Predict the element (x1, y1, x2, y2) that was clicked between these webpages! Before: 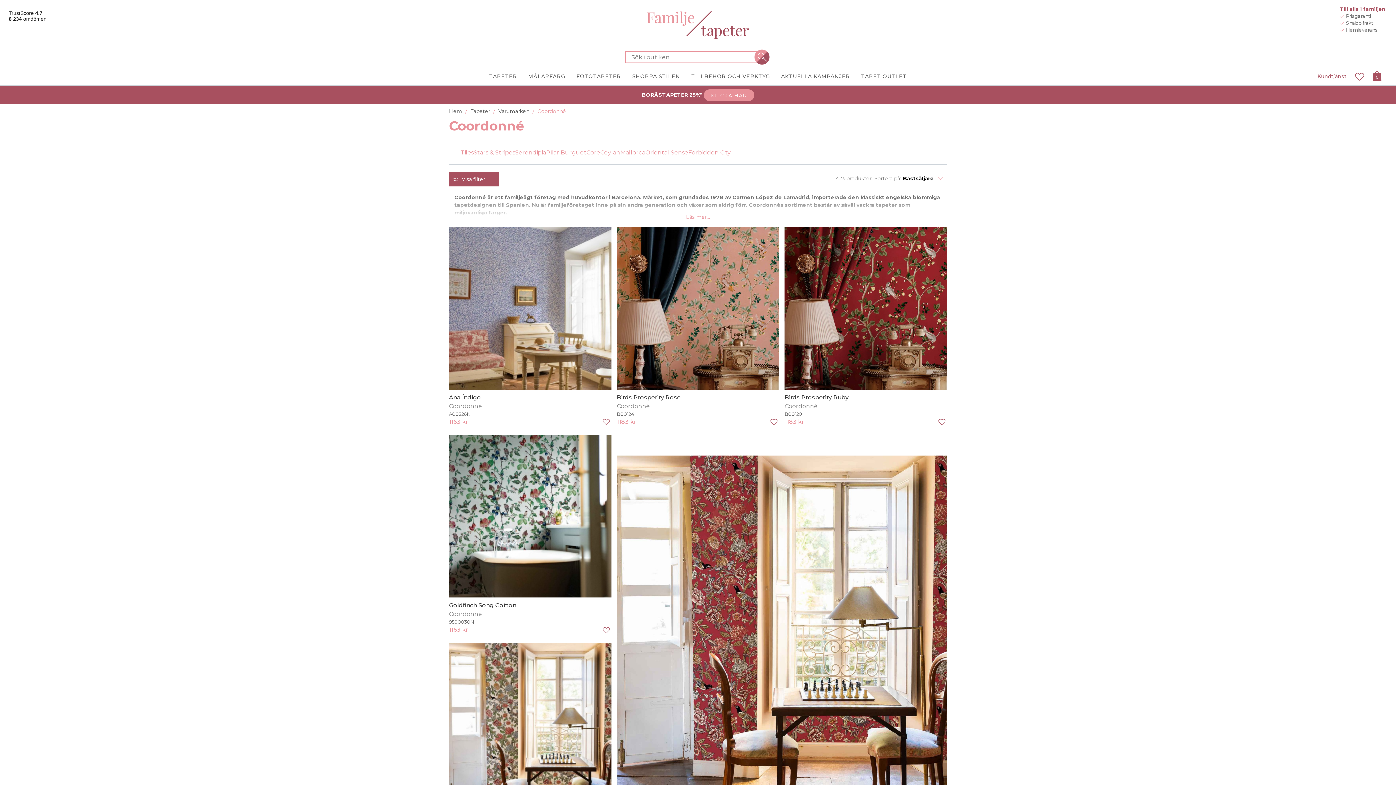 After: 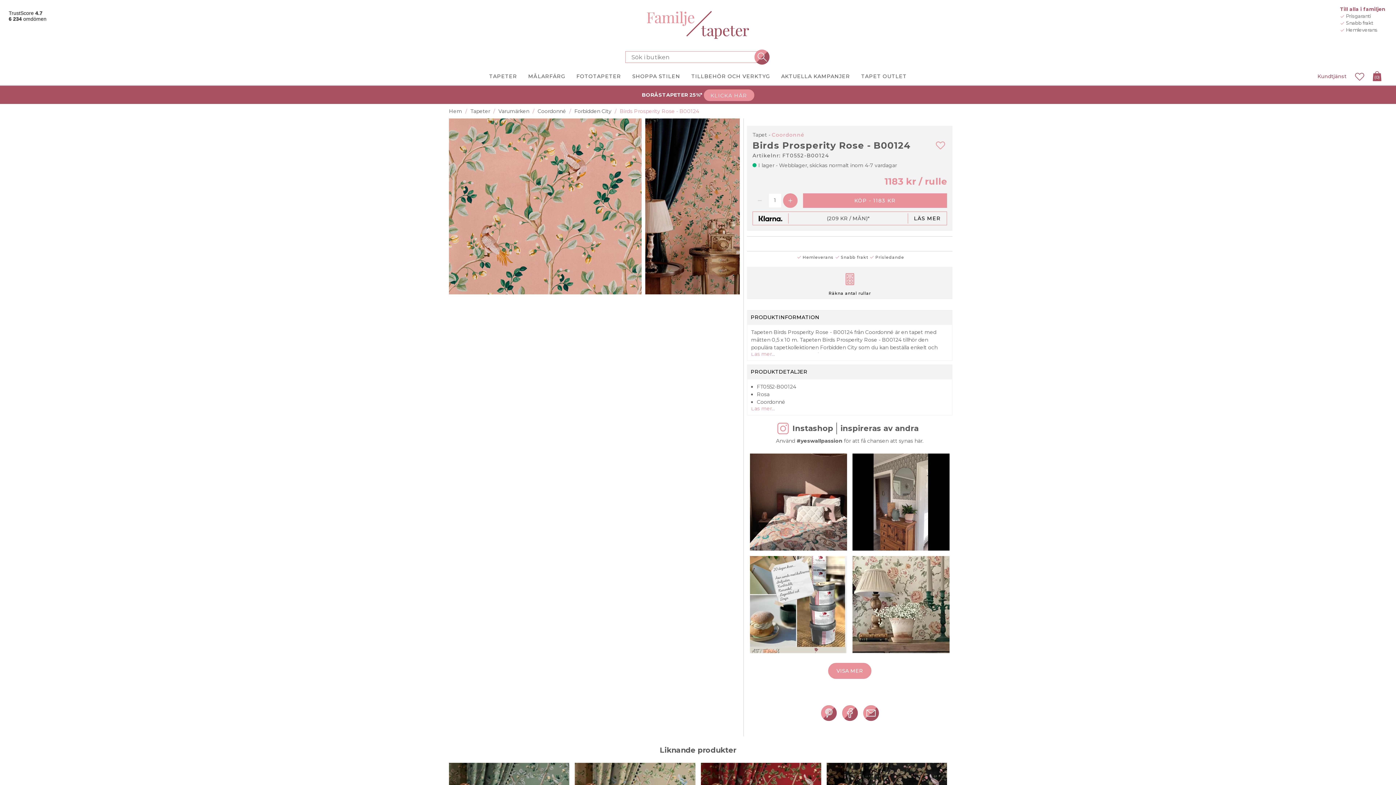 Action: bbox: (616, 227, 779, 389)